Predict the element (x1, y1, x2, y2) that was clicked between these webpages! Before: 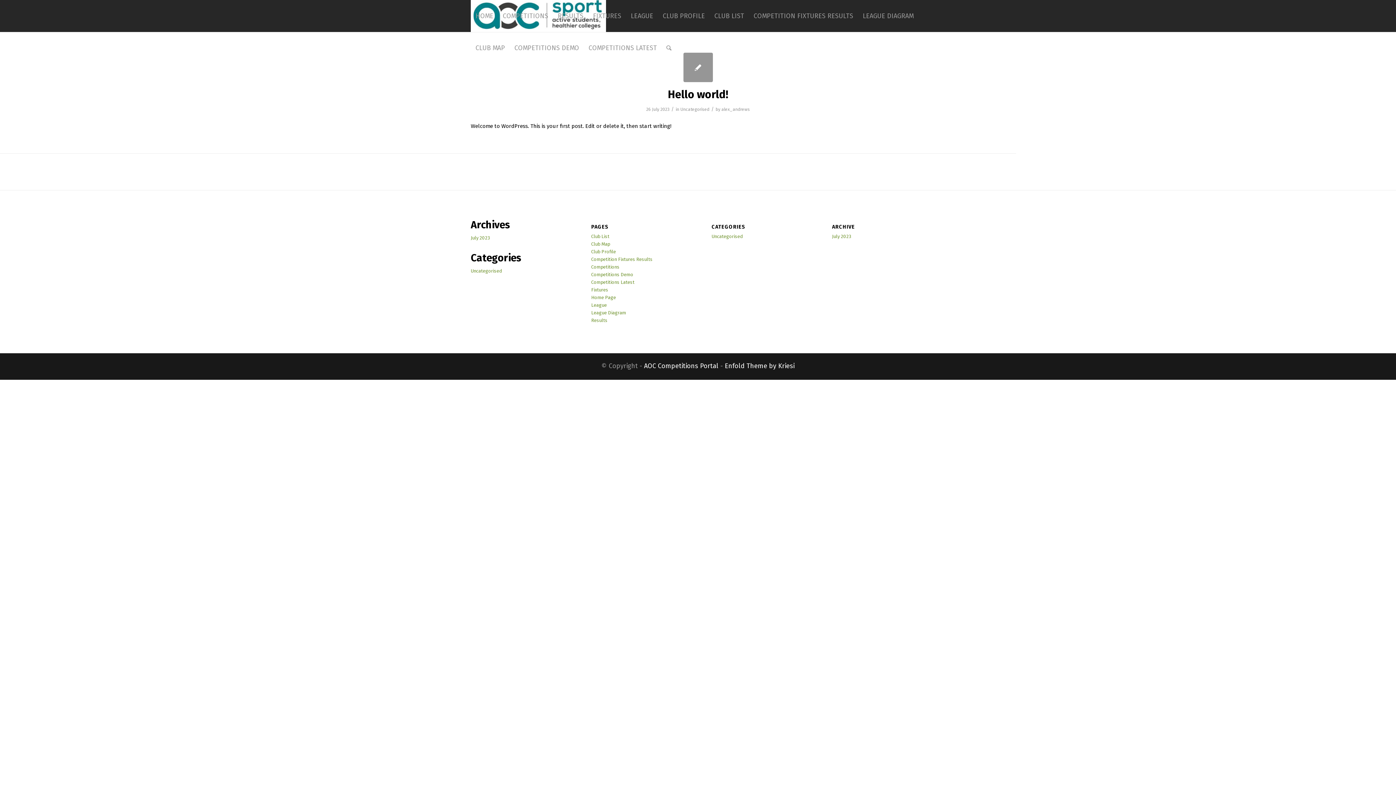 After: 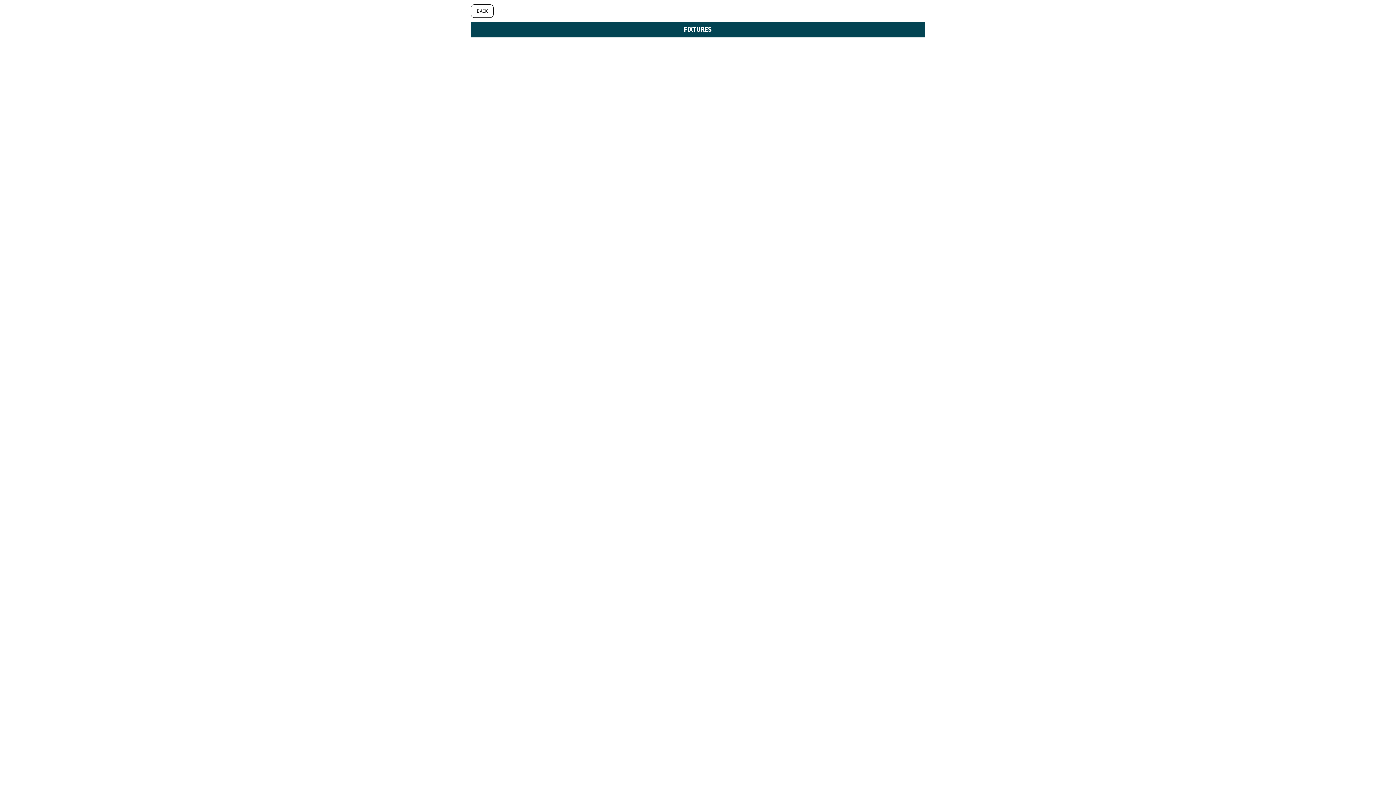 Action: label: League Diagram bbox: (591, 310, 626, 315)